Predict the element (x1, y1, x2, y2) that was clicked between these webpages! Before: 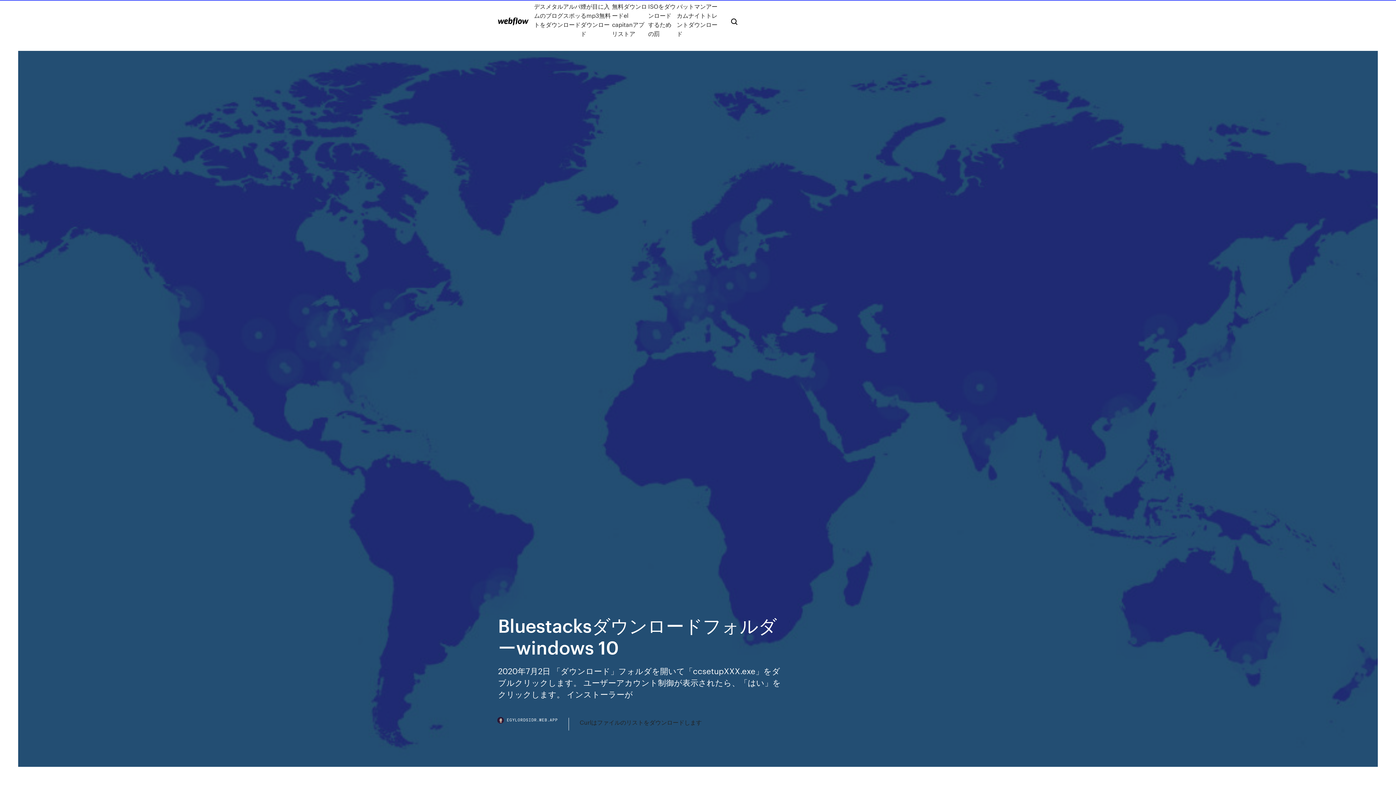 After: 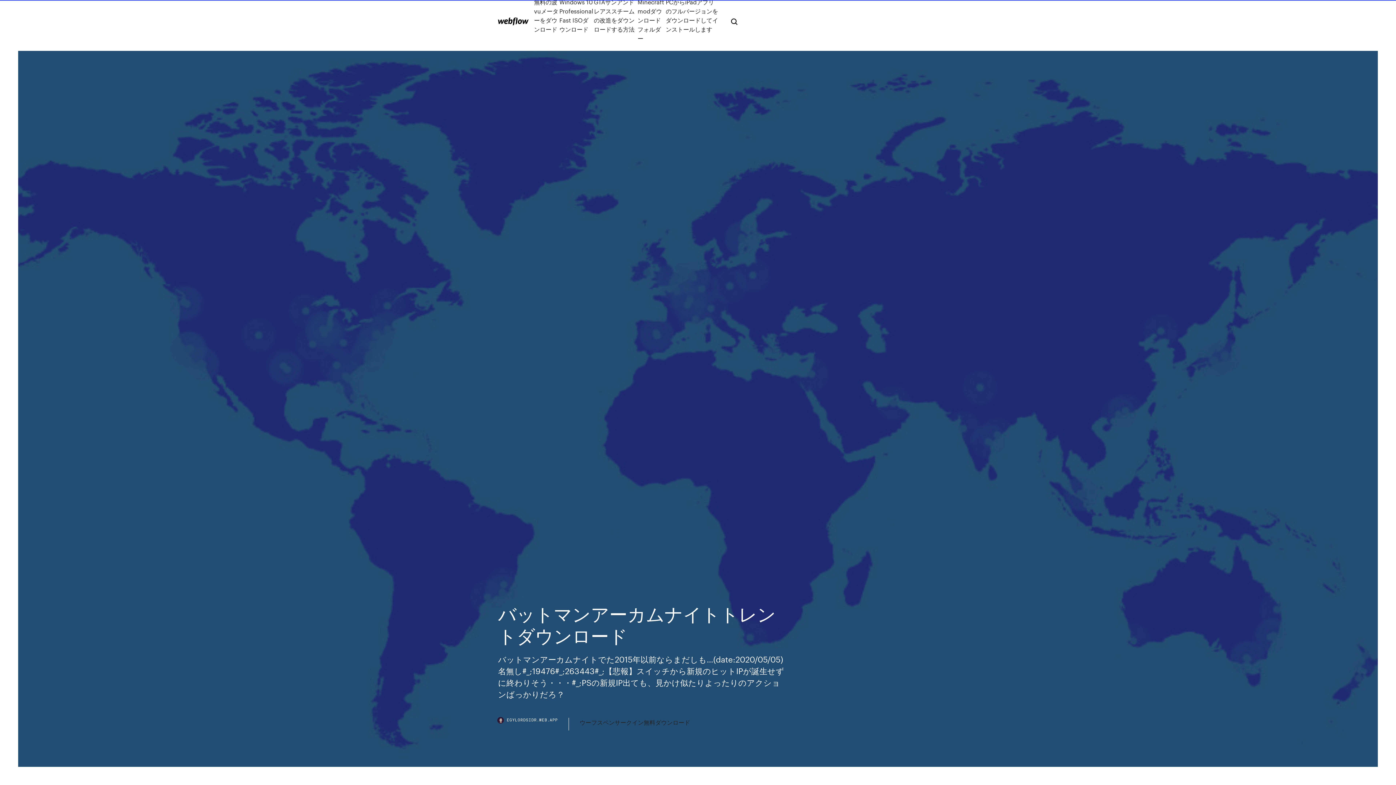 Action: label: バットマンアーカムナイトトレントダウンロード bbox: (676, 1, 719, 38)